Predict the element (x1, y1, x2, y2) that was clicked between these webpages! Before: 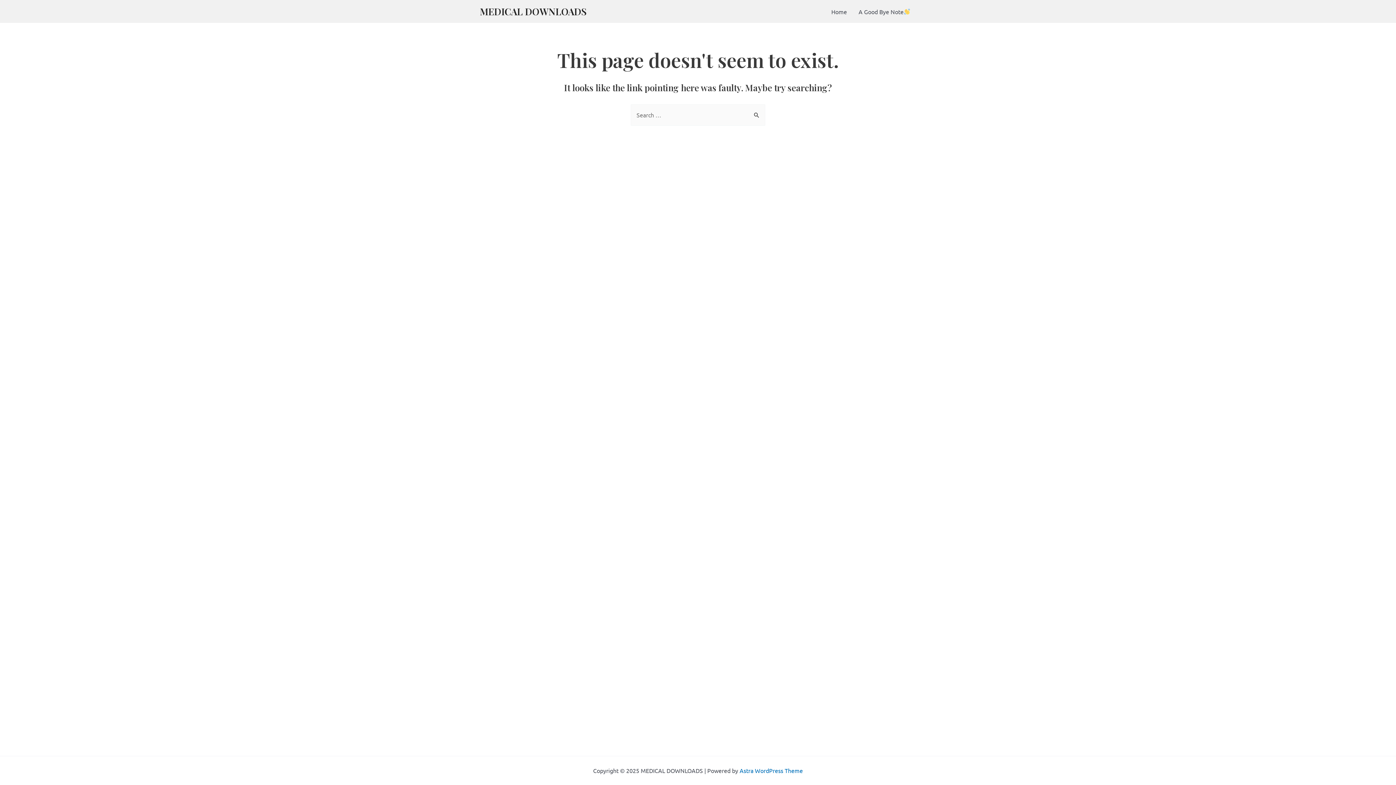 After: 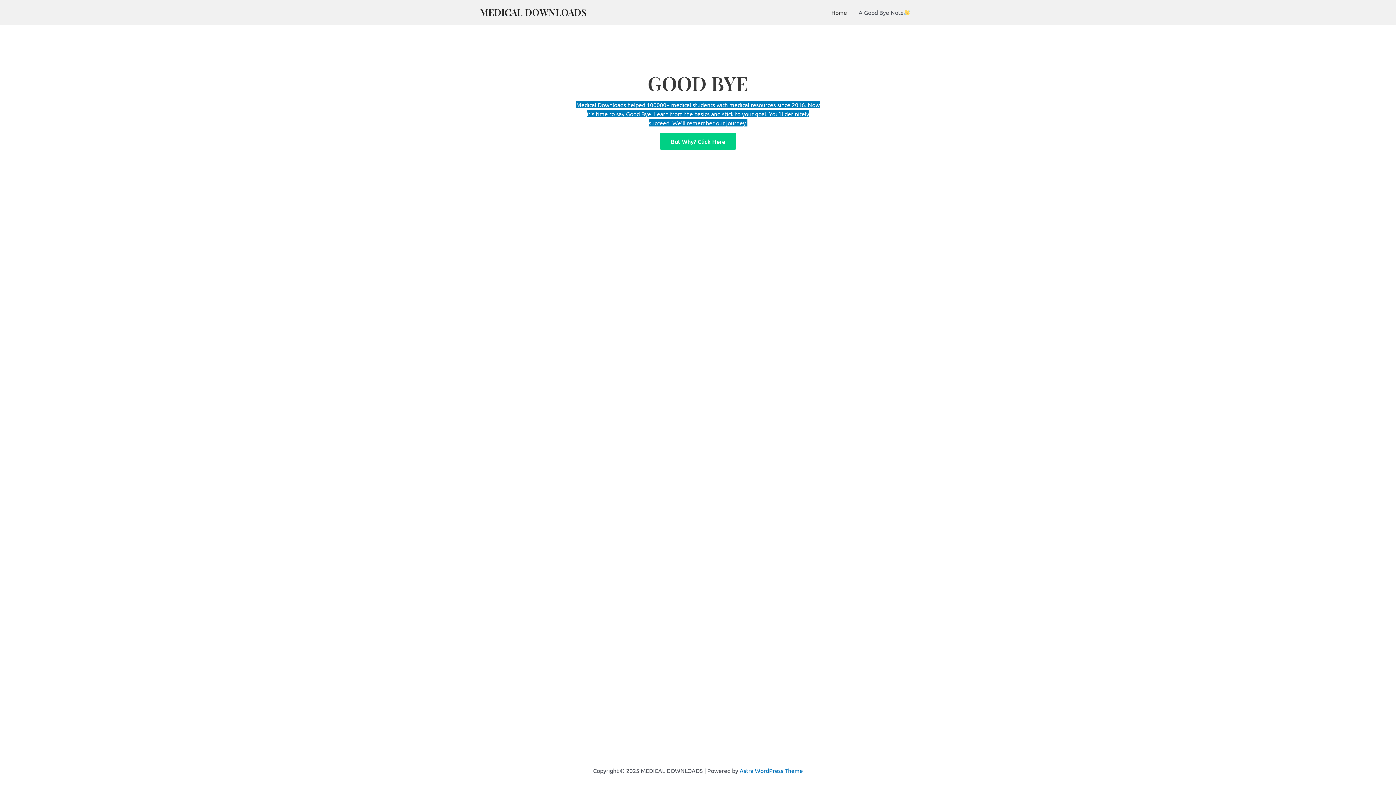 Action: bbox: (825, 2, 853, 20) label: Home